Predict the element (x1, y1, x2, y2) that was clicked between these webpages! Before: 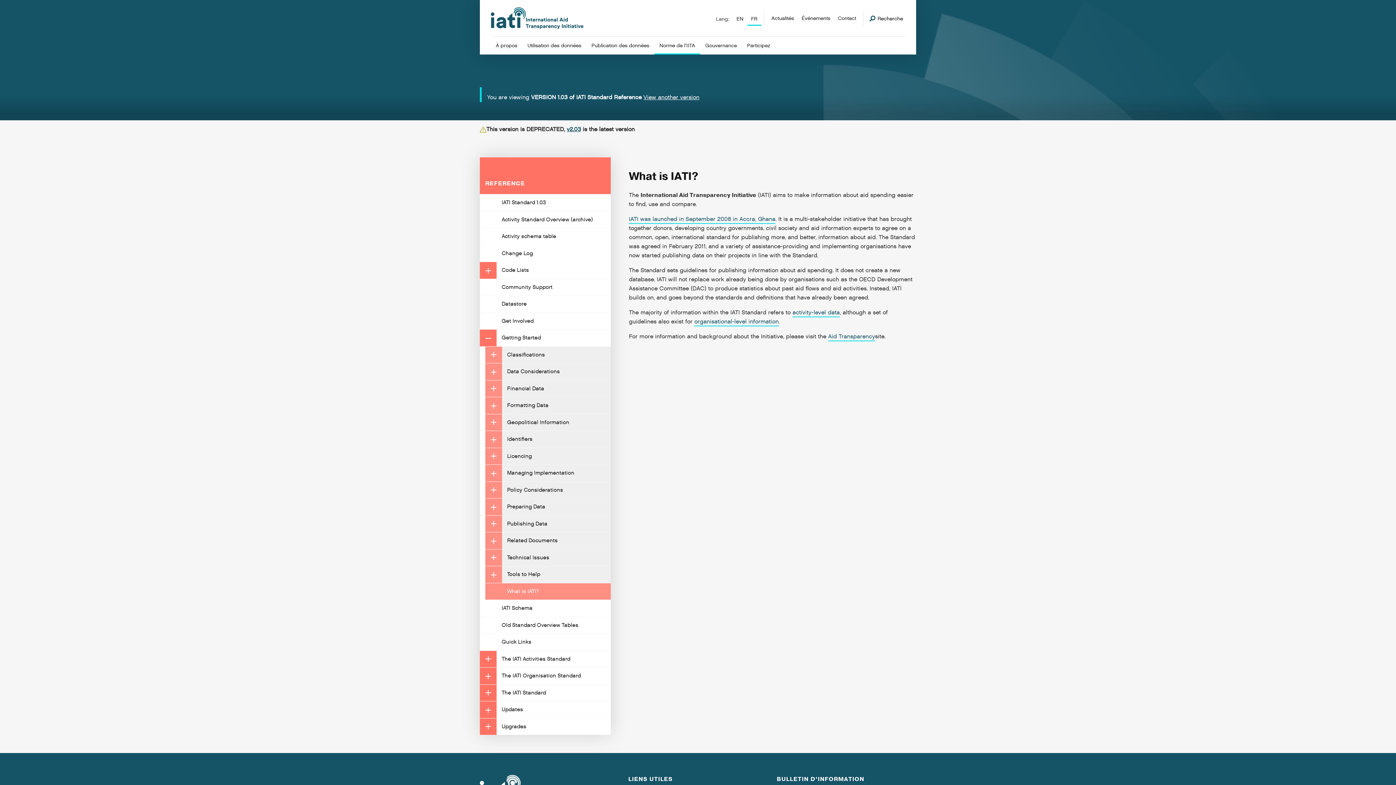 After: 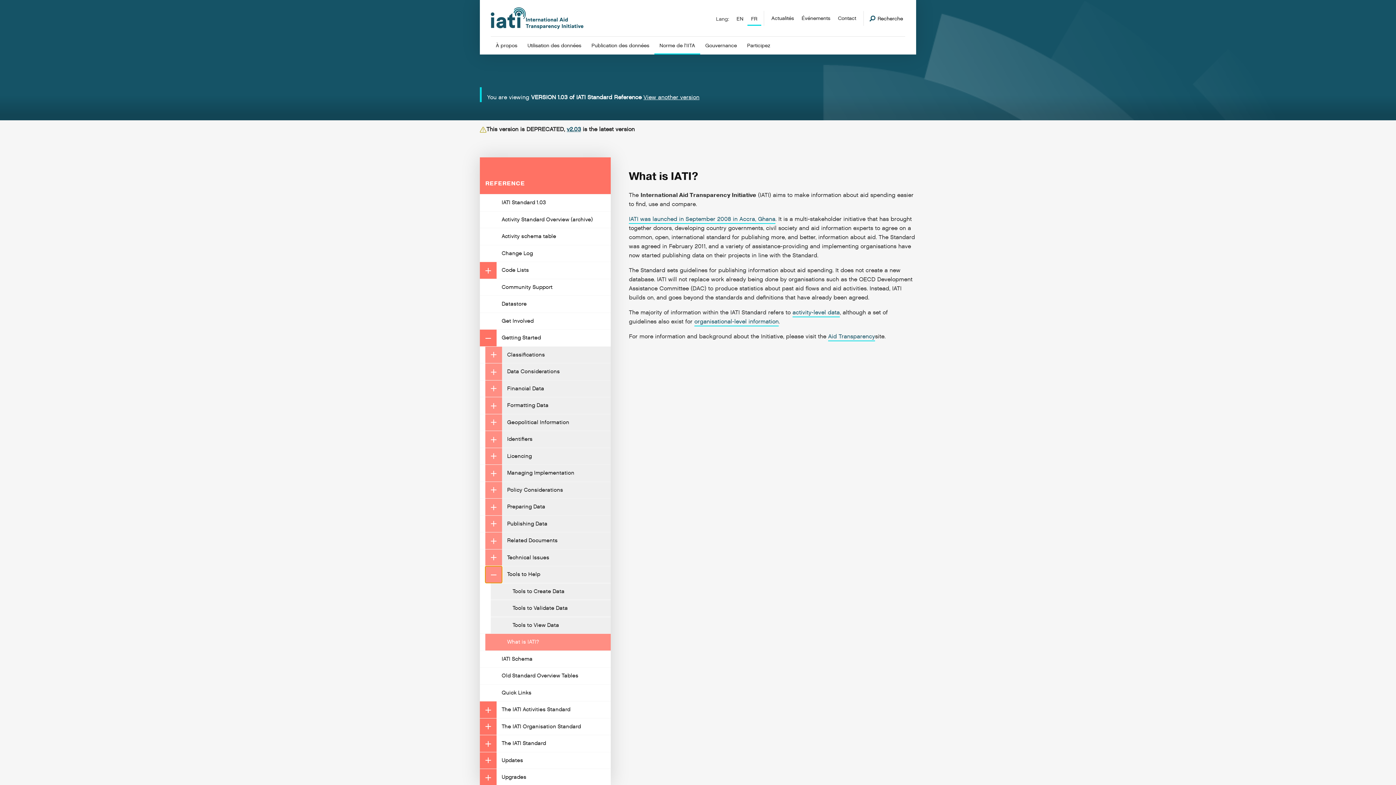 Action: bbox: (485, 566, 502, 583)